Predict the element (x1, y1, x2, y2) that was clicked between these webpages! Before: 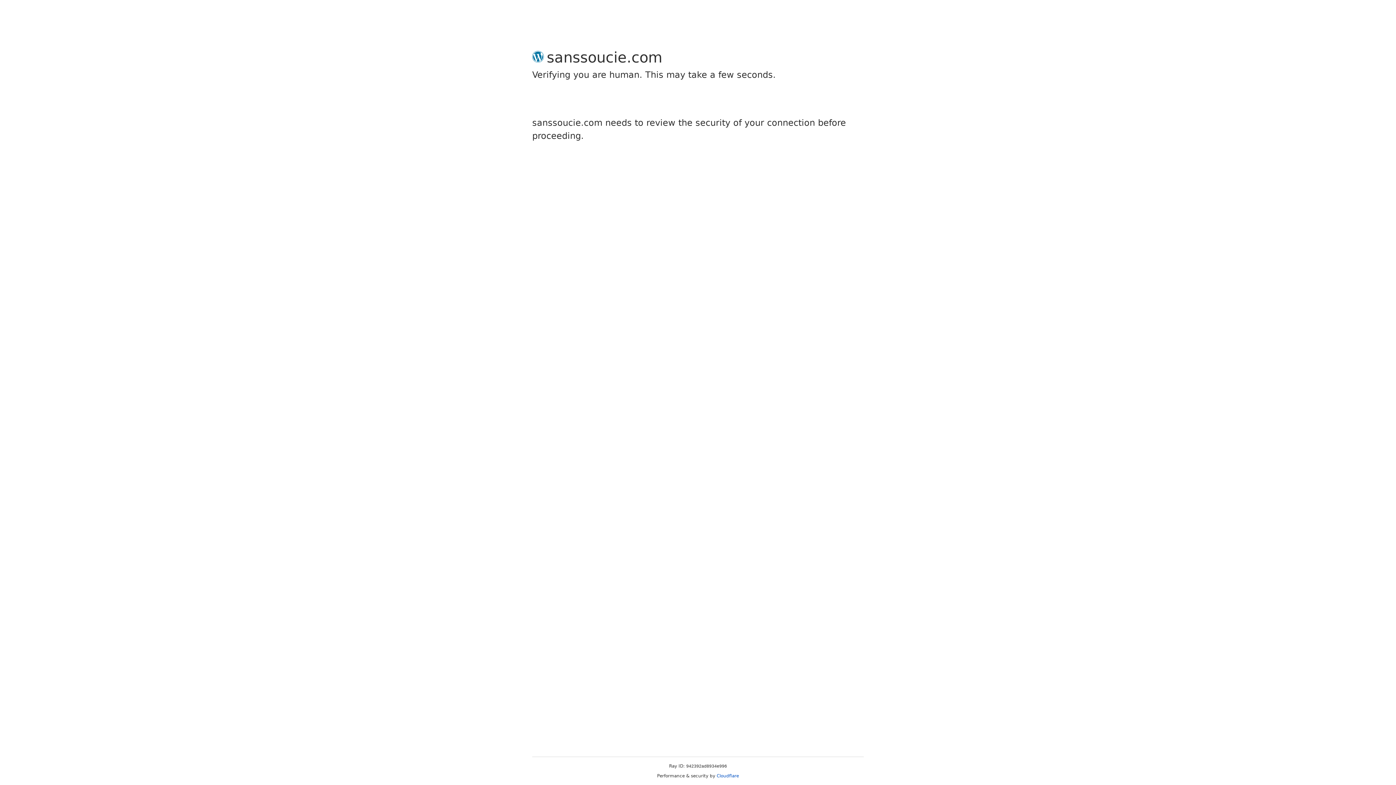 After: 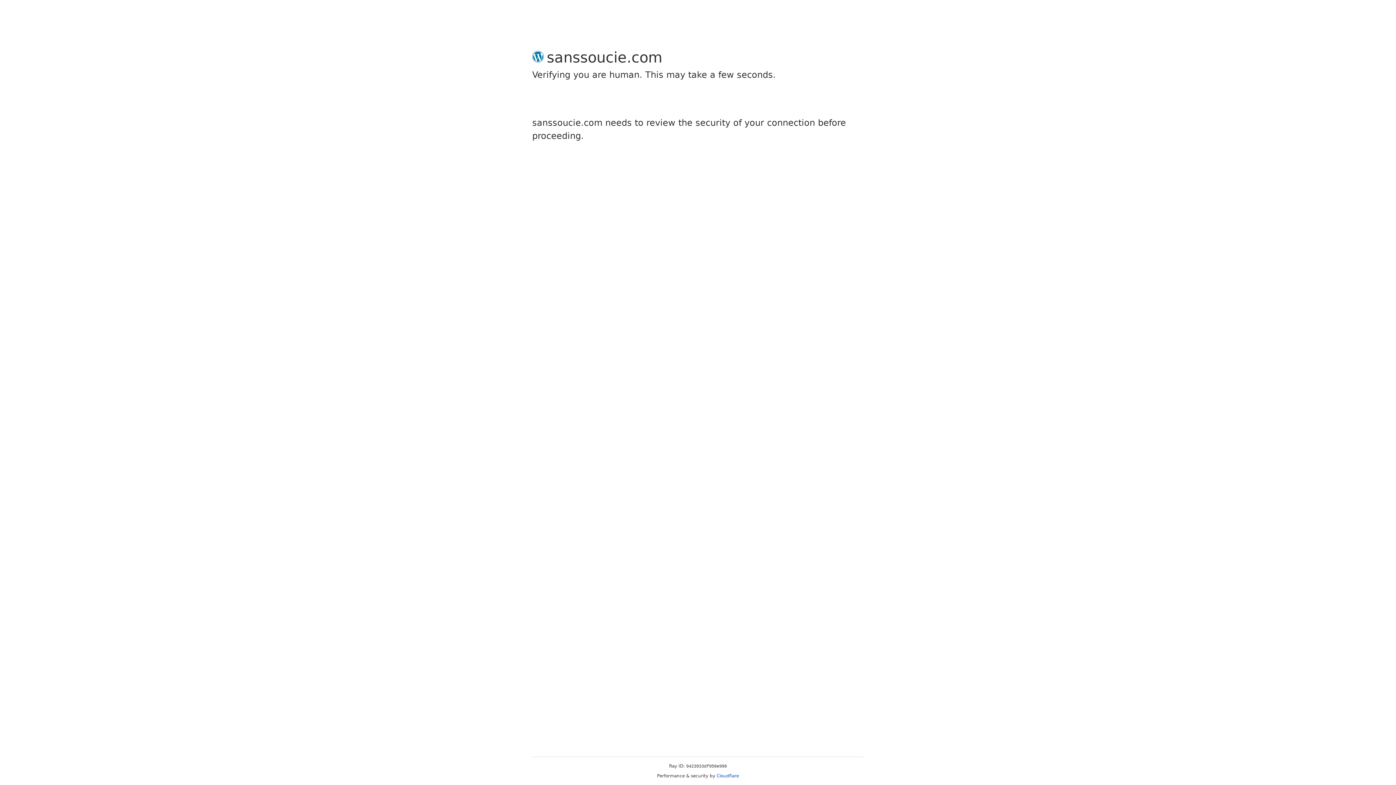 Action: bbox: (716, 773, 739, 778) label: Cloudflare